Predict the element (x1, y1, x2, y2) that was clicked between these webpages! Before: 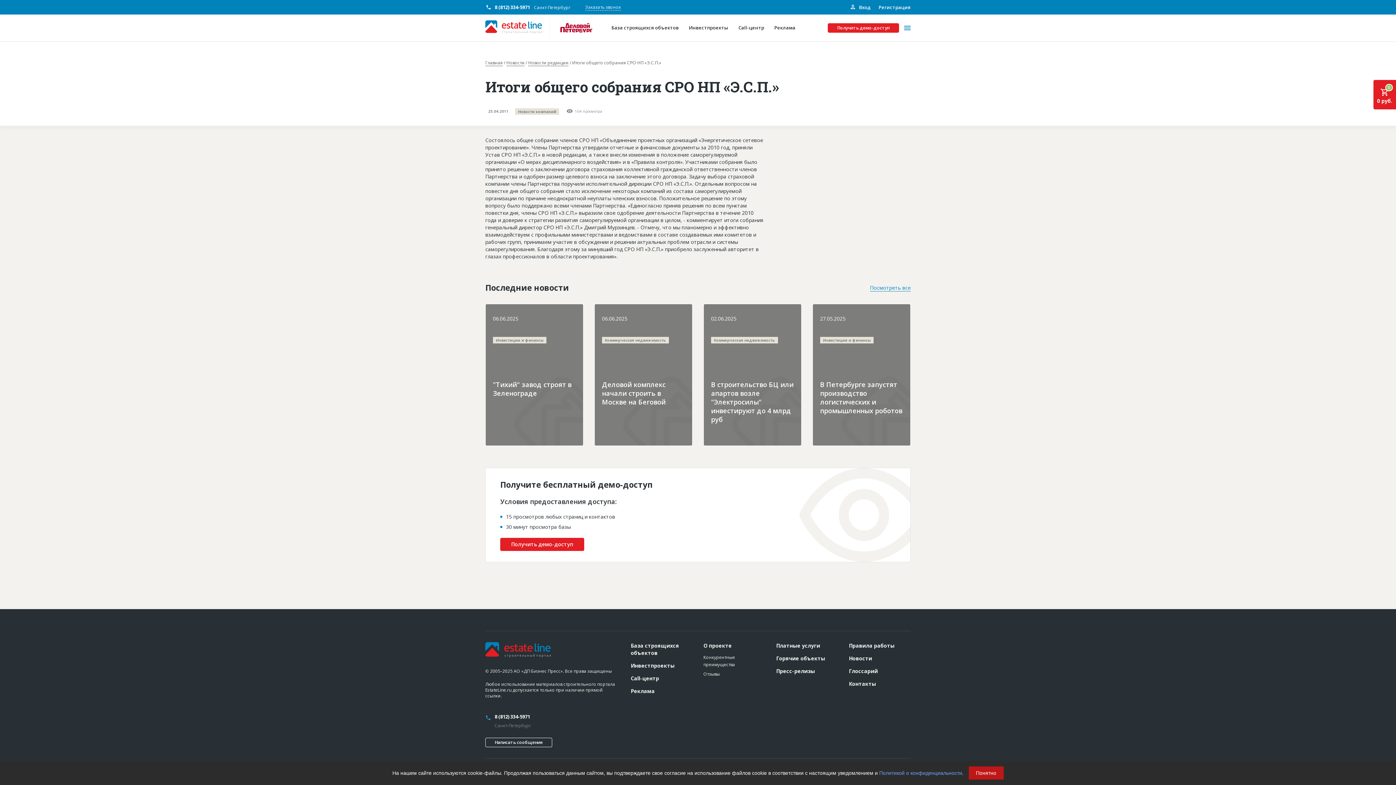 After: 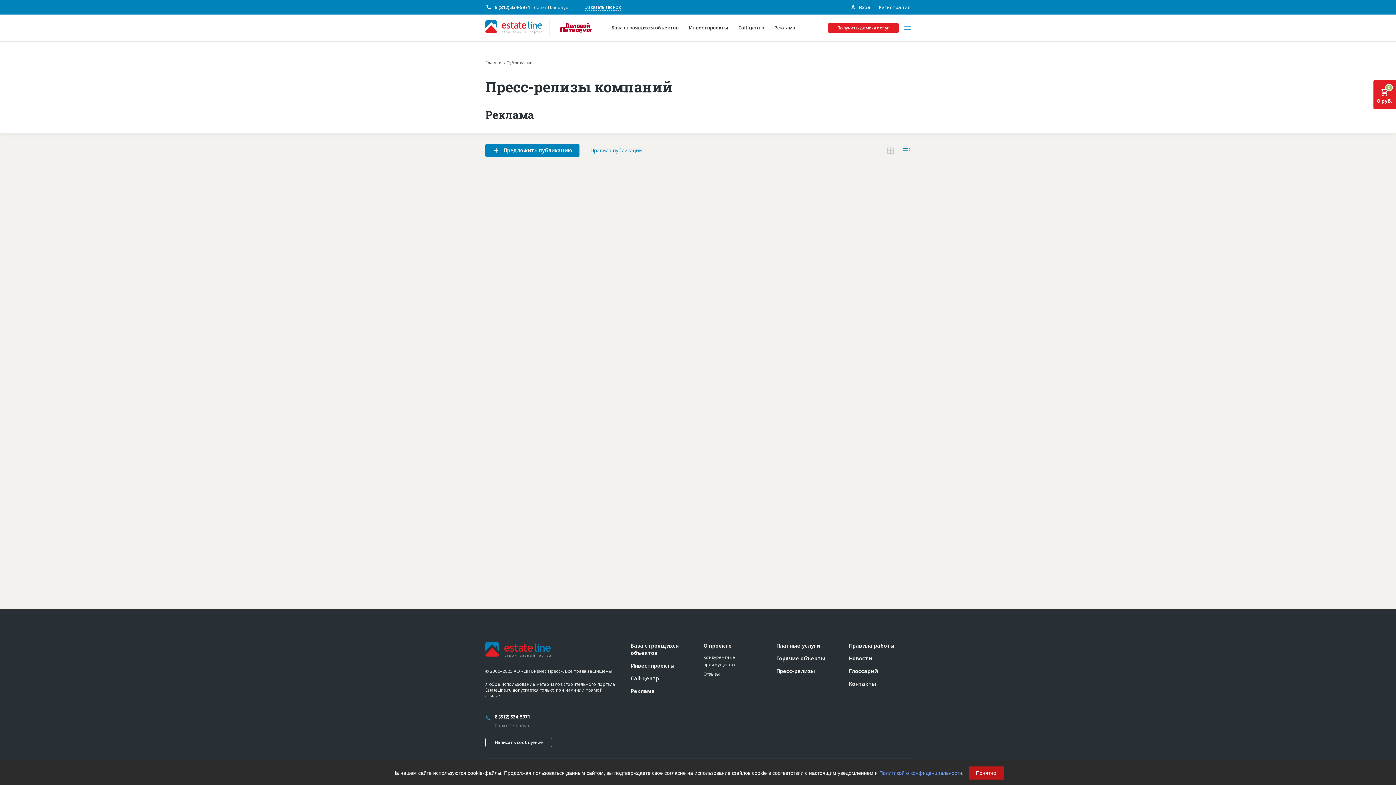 Action: bbox: (776, 668, 815, 674) label: Пресс-релизы